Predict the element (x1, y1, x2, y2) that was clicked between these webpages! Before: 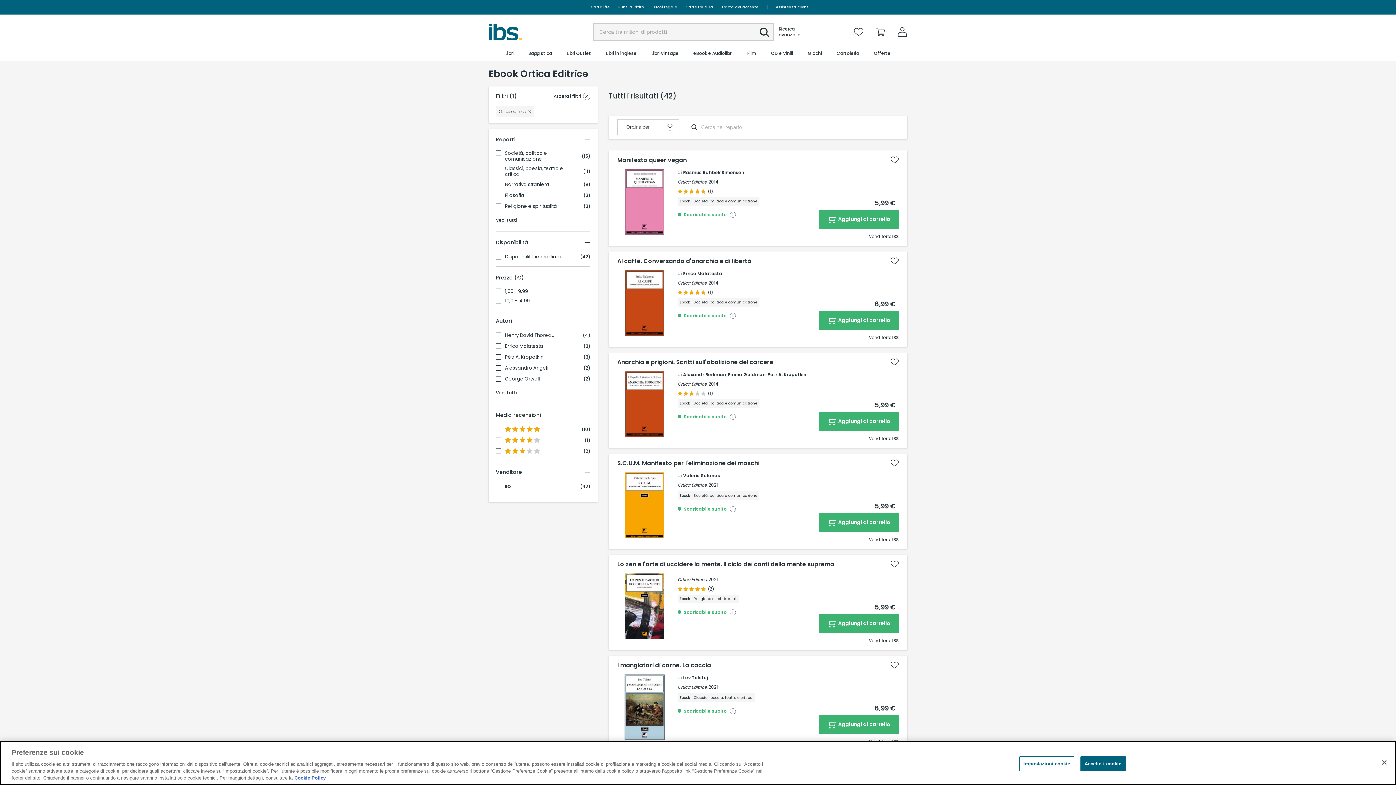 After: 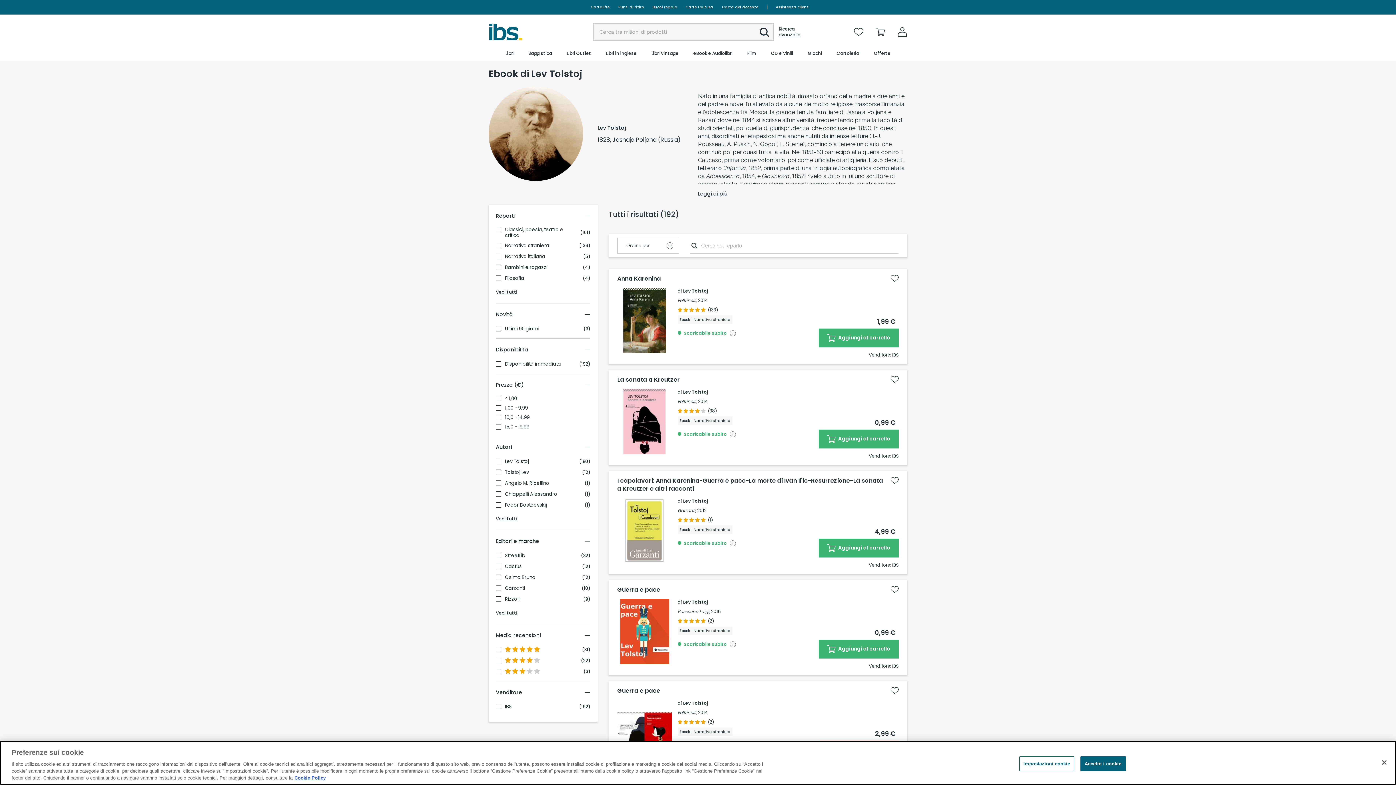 Action: bbox: (683, 674, 708, 681) label: Lev Tolstoj